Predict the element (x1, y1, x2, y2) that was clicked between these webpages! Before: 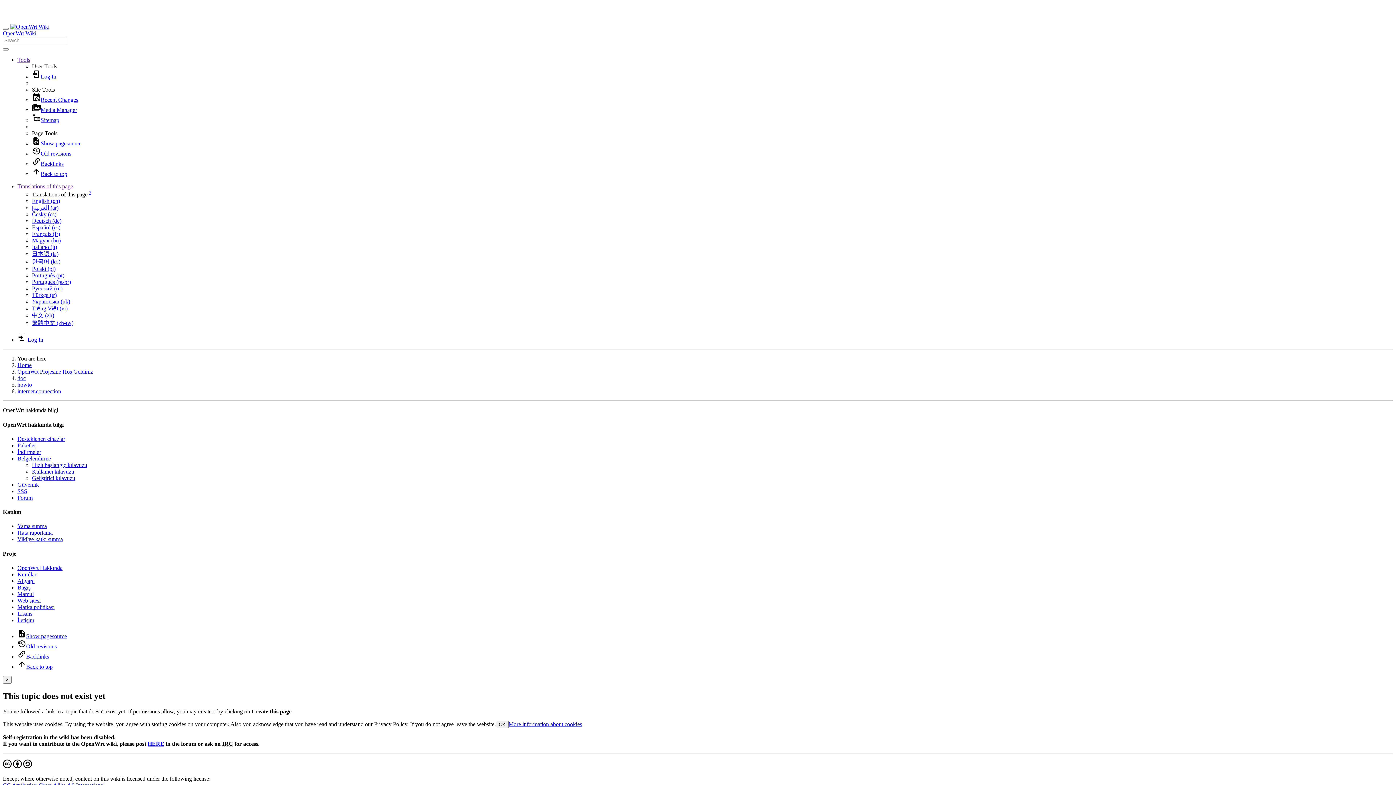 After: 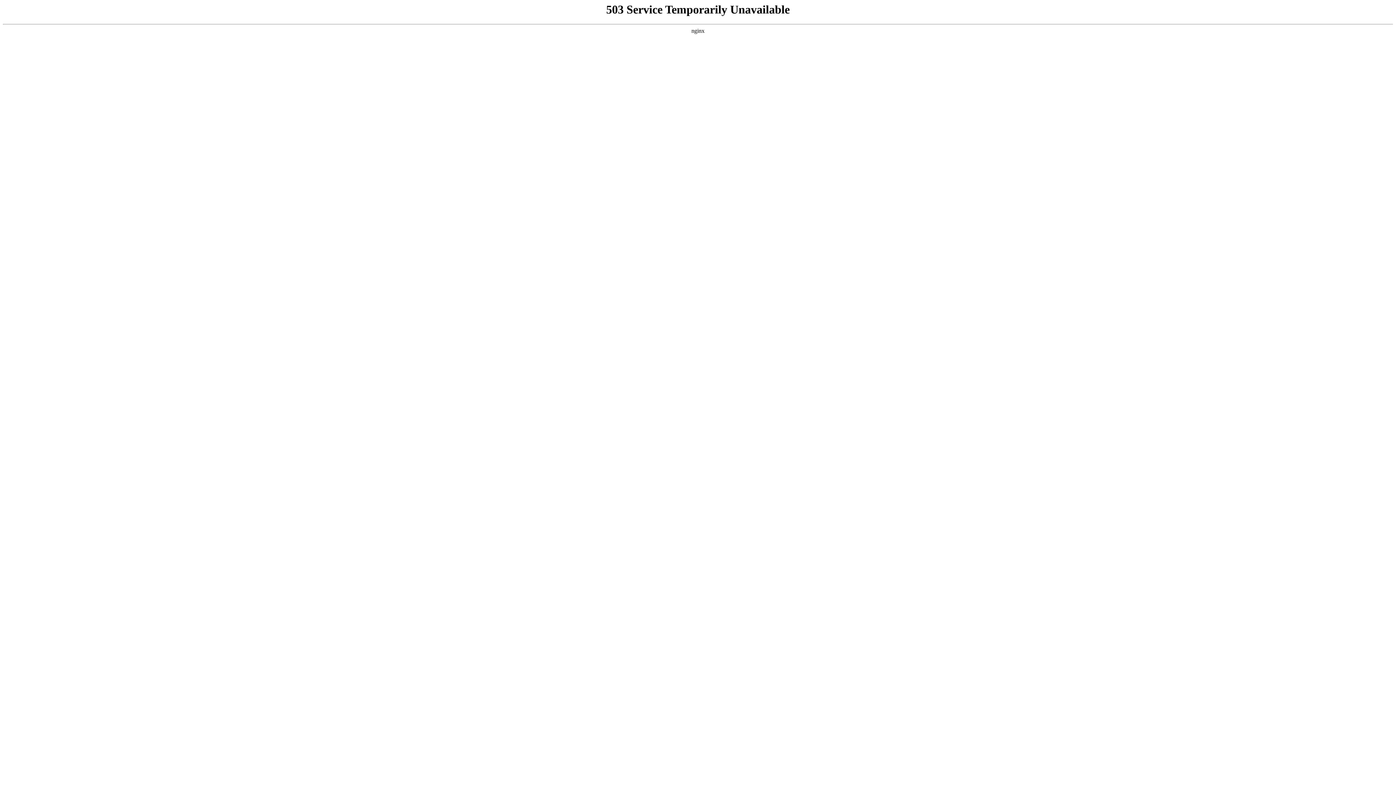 Action: bbox: (17, 578, 34, 584) label: Altyapı